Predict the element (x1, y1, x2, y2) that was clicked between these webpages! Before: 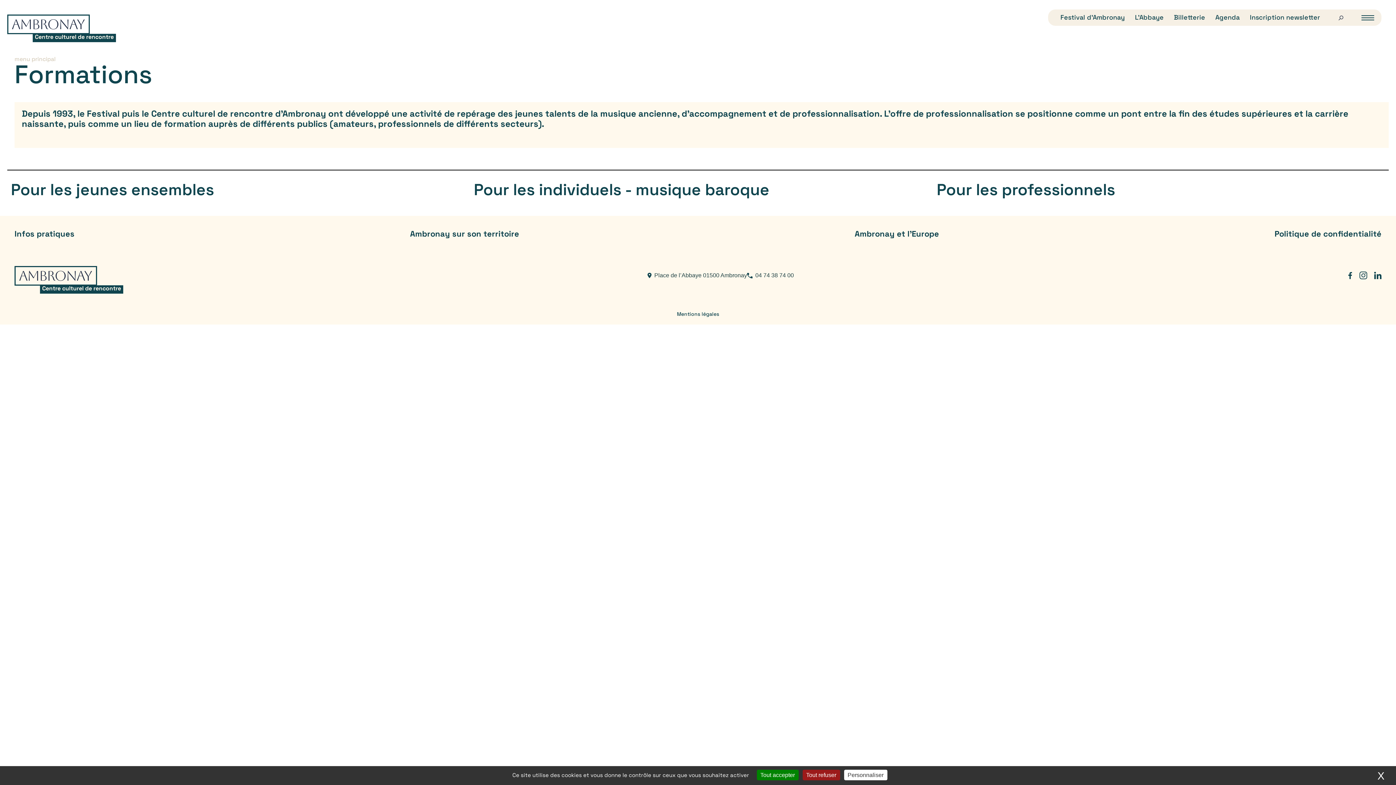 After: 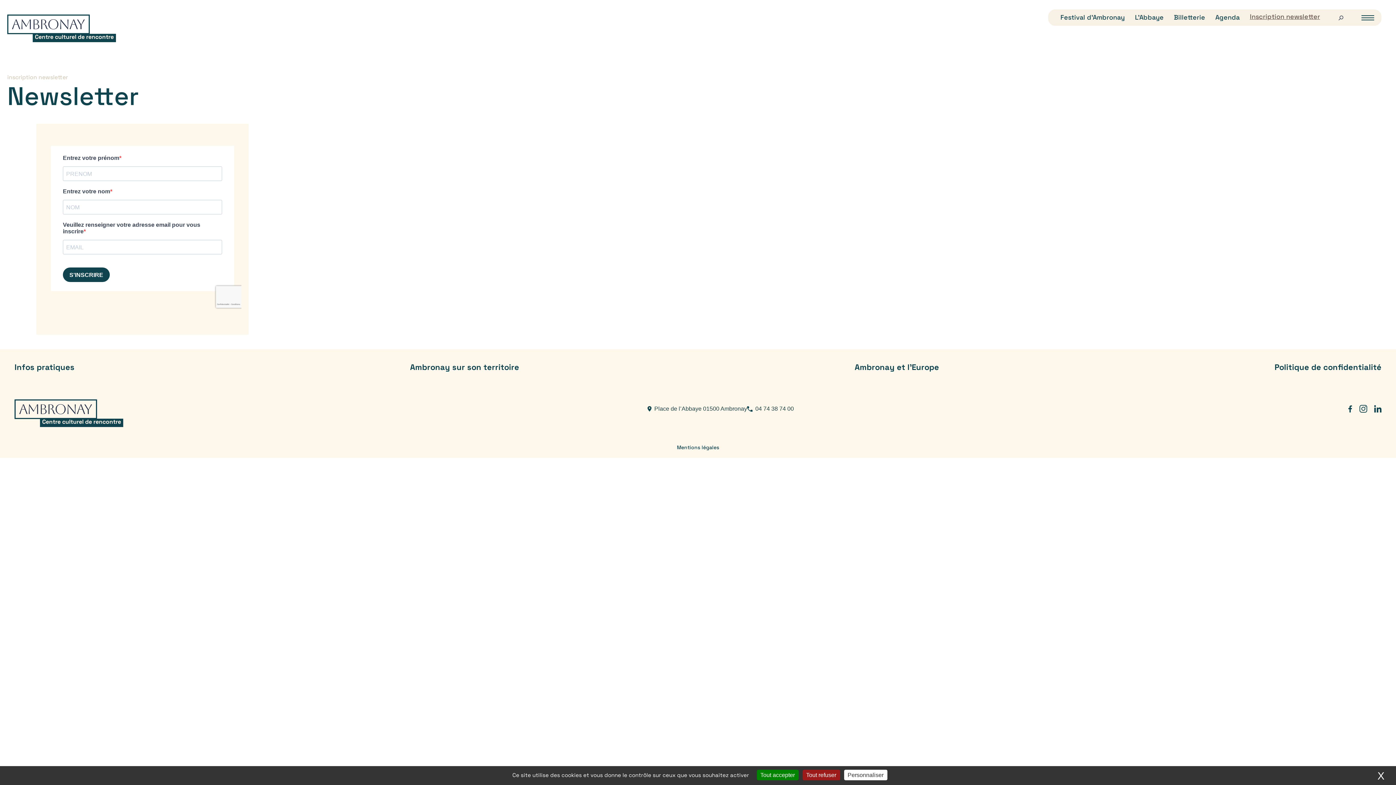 Action: bbox: (1250, 14, 1320, 21) label: Inscription newsletter